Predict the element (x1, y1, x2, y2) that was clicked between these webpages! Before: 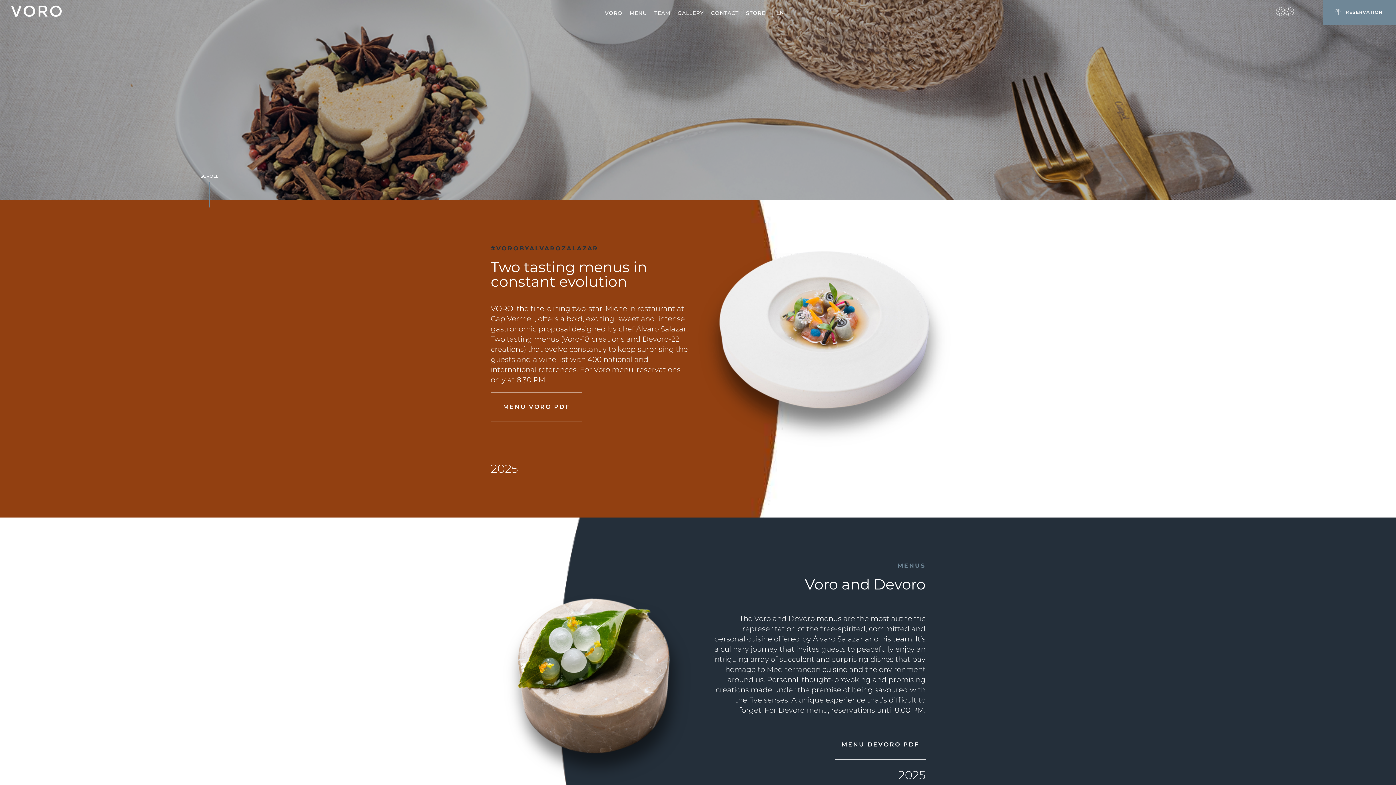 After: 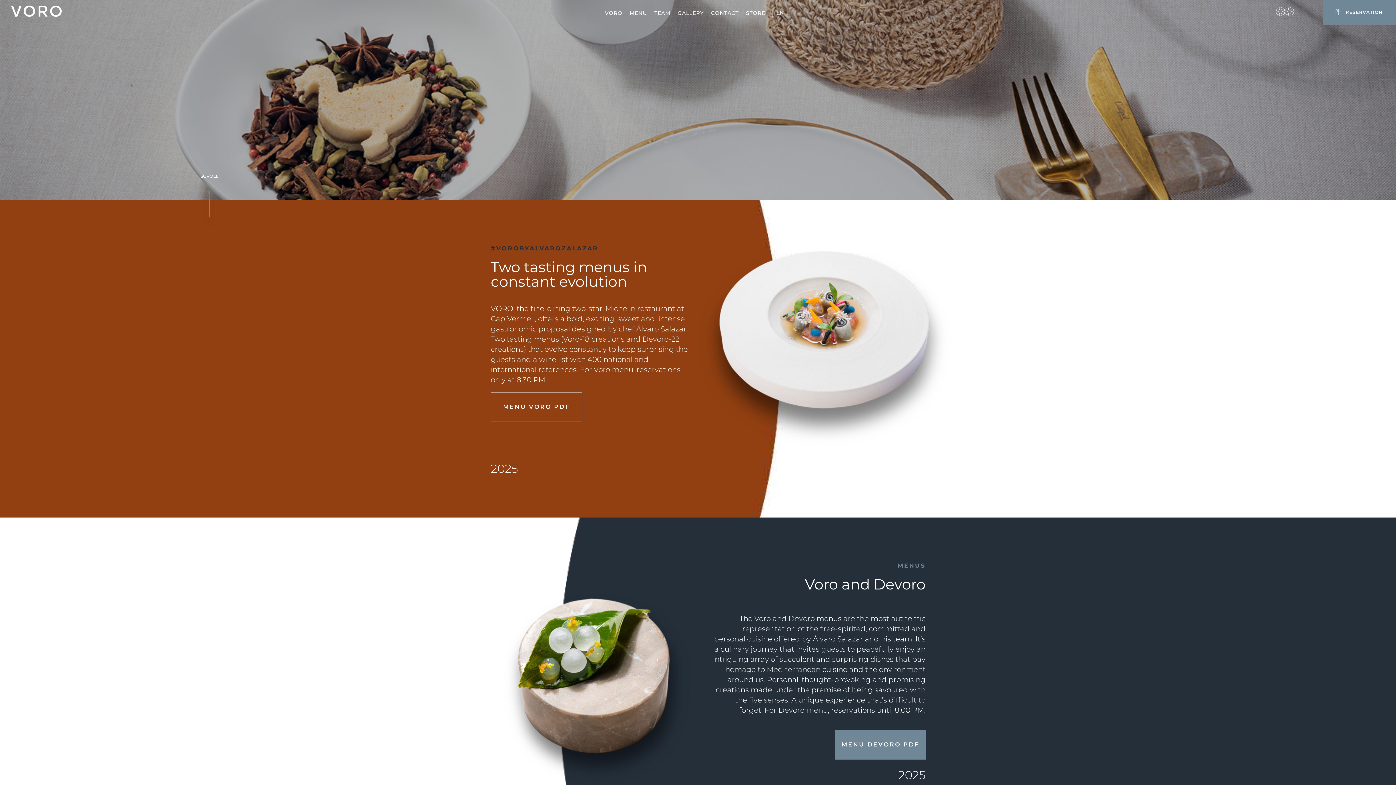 Action: label: MENU DEVORO PDF bbox: (834, 730, 926, 760)